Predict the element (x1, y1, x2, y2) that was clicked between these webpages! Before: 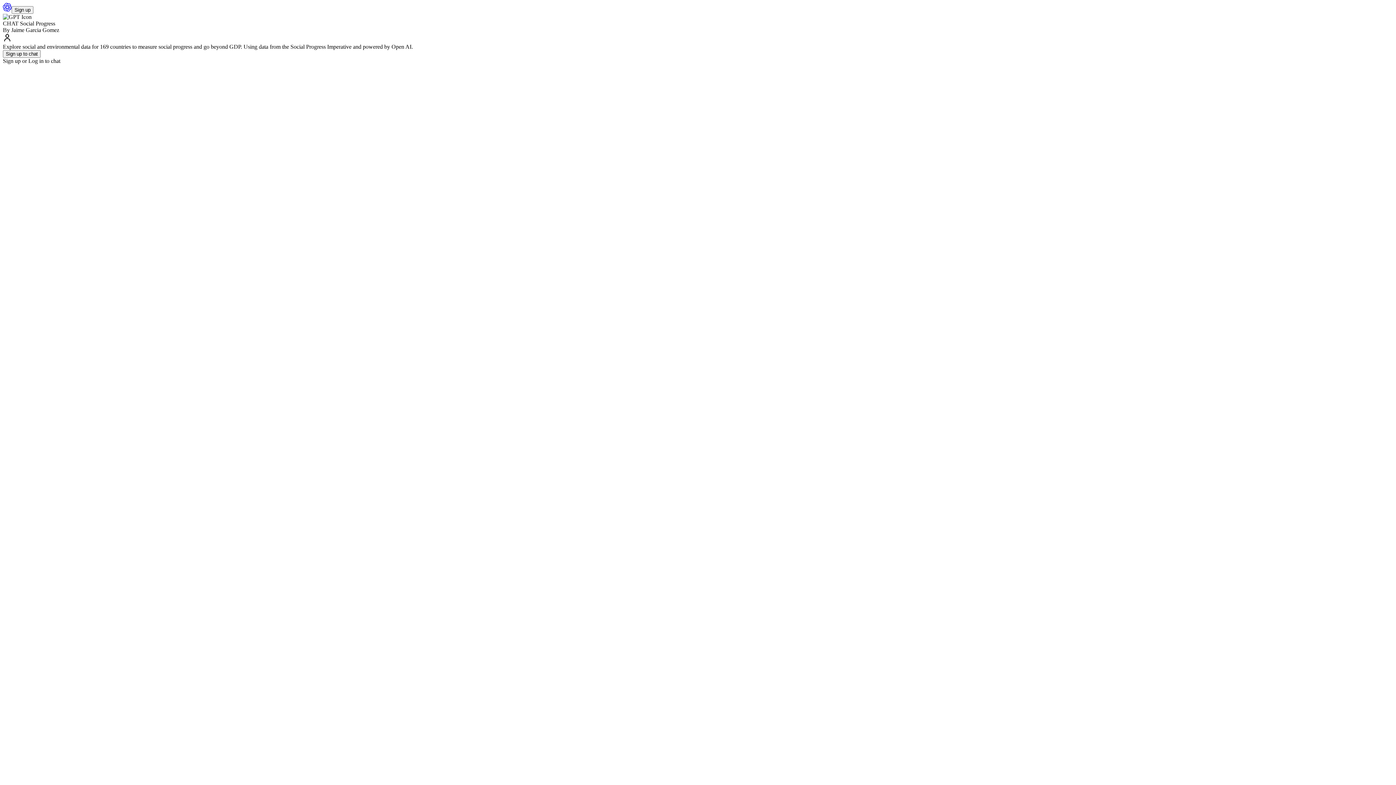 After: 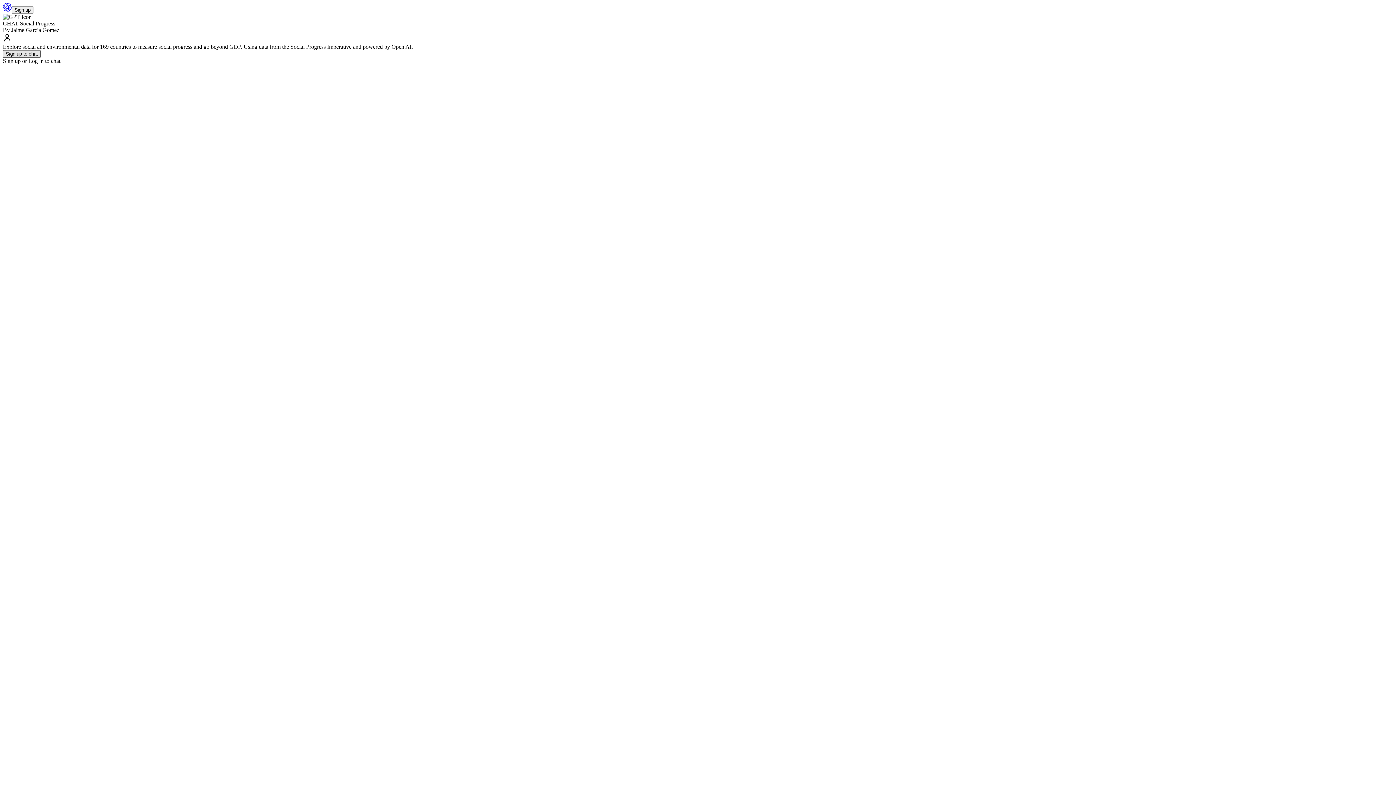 Action: bbox: (2, 50, 40, 57) label: Sign up to chat